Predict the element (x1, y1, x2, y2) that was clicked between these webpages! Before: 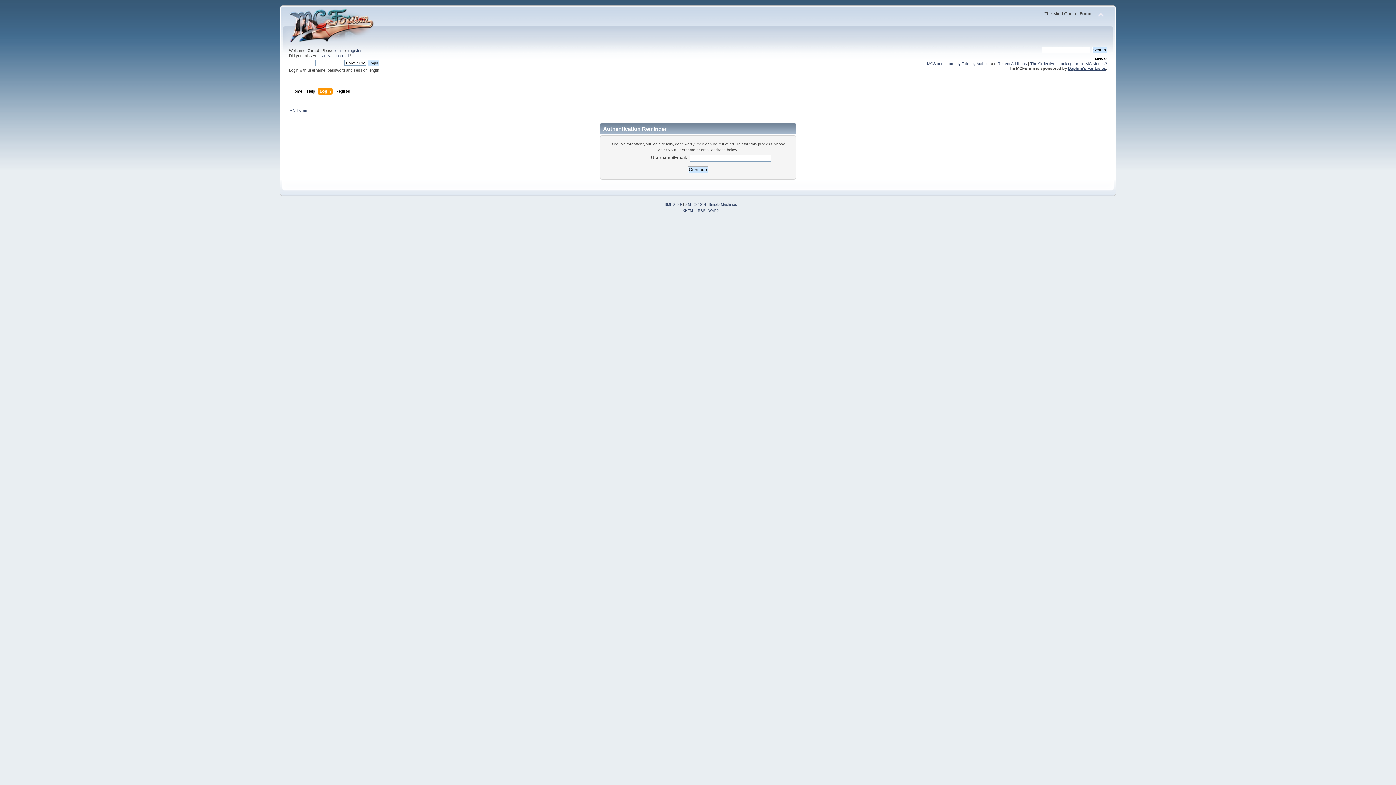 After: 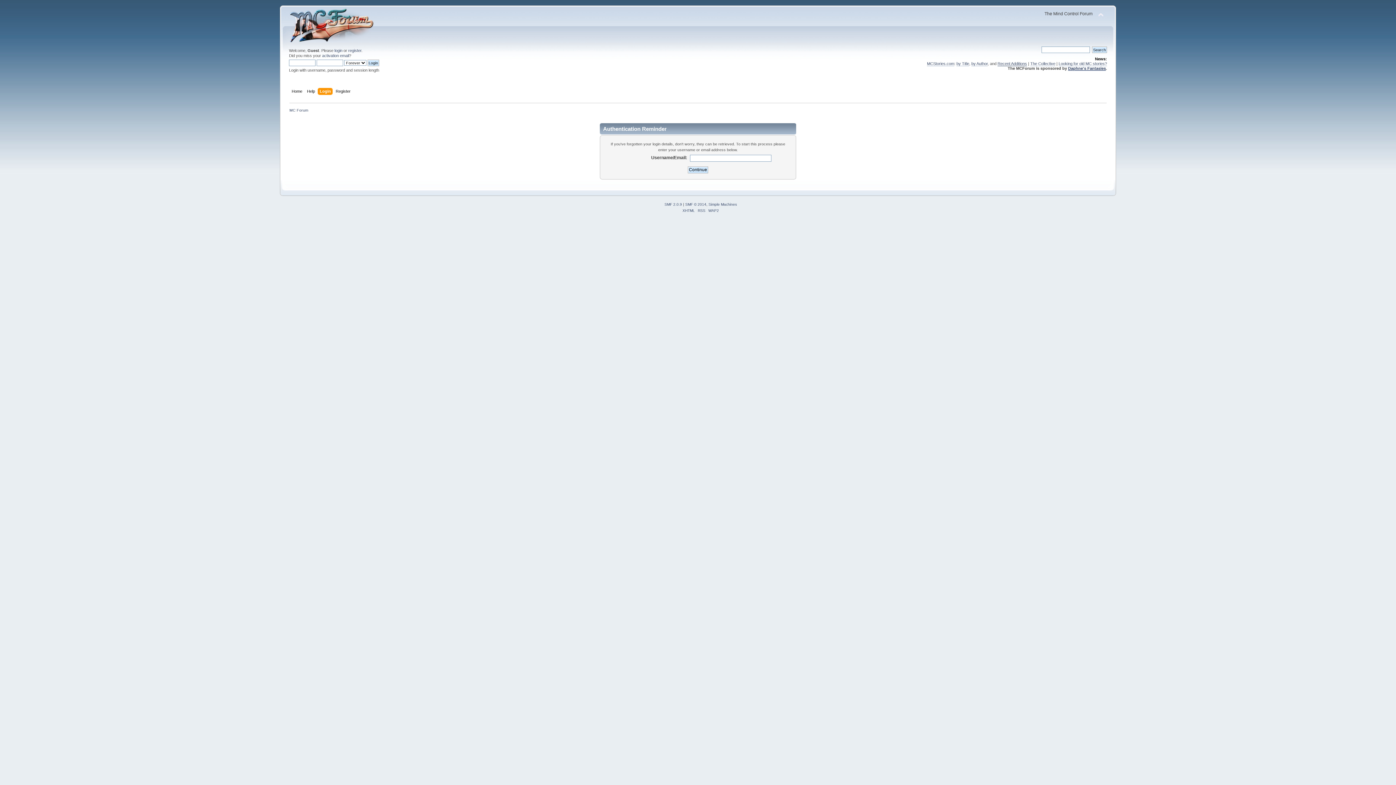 Action: bbox: (997, 61, 1027, 66) label: Recent Additions